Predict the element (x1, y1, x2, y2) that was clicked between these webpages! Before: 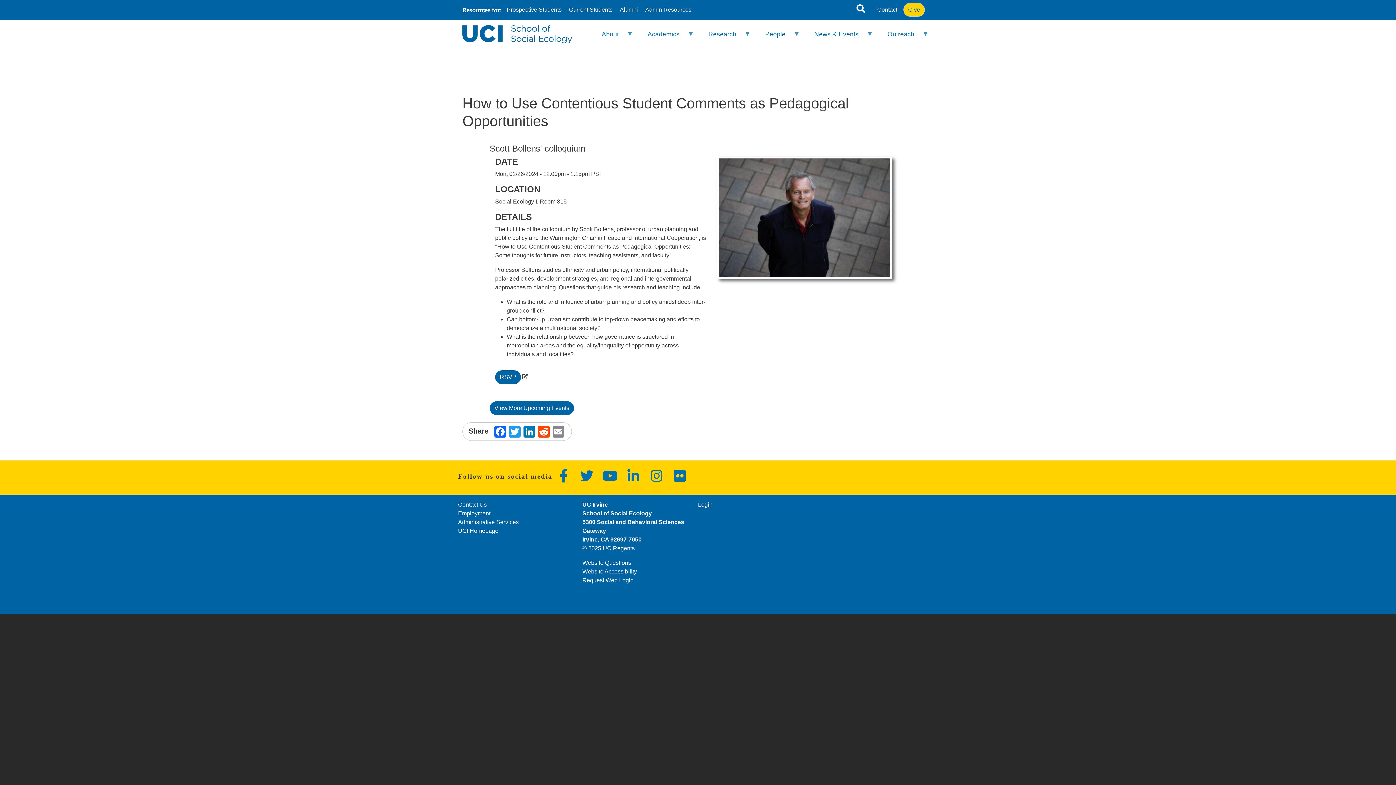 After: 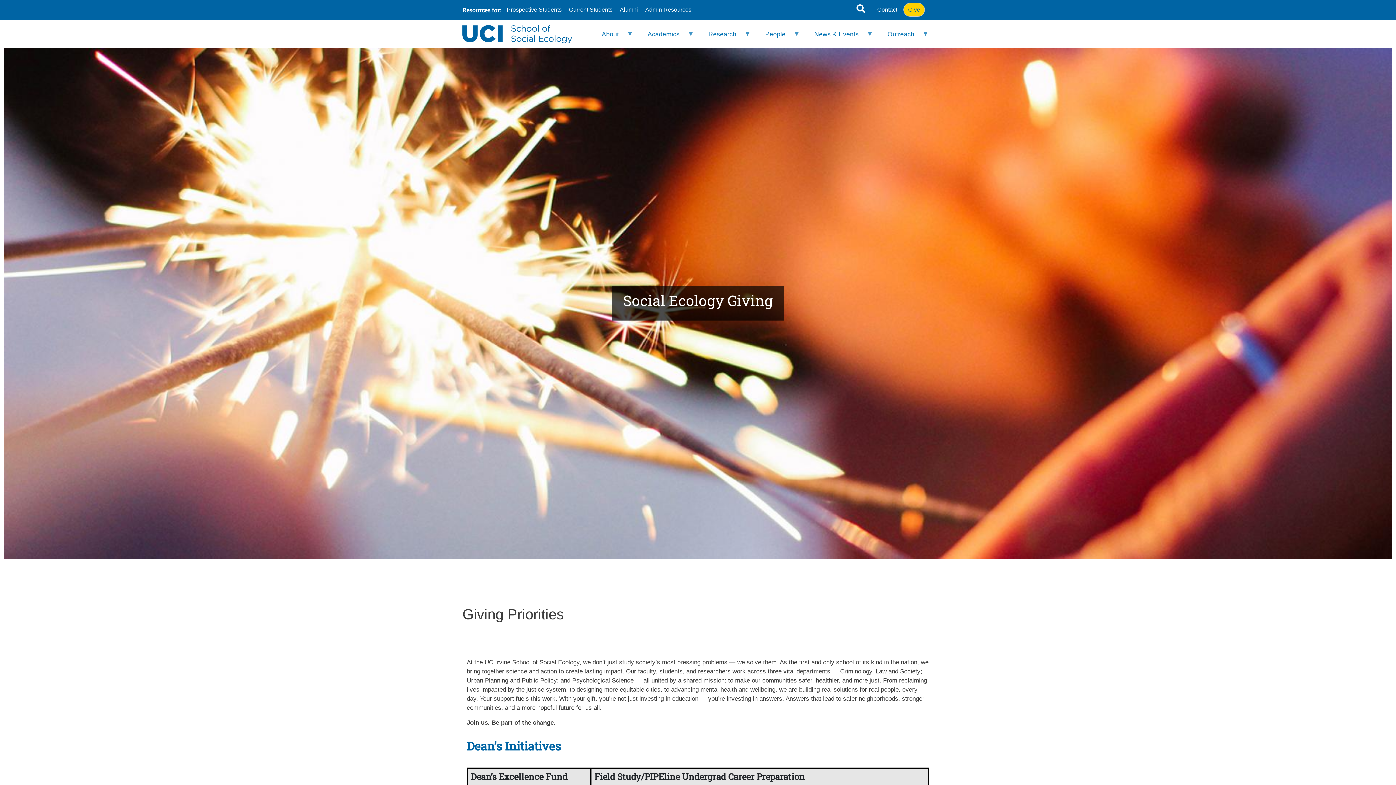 Action: bbox: (903, 2, 925, 16) label: Give